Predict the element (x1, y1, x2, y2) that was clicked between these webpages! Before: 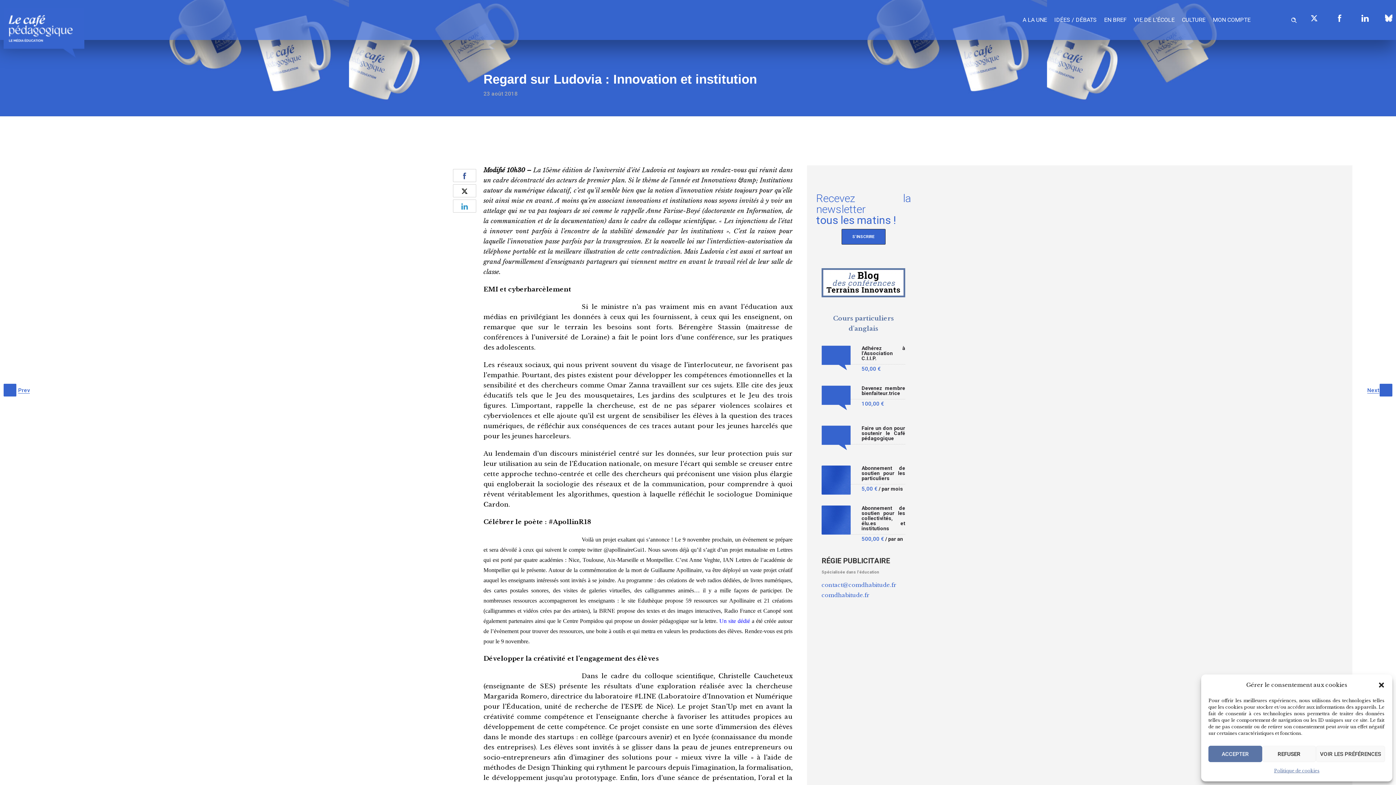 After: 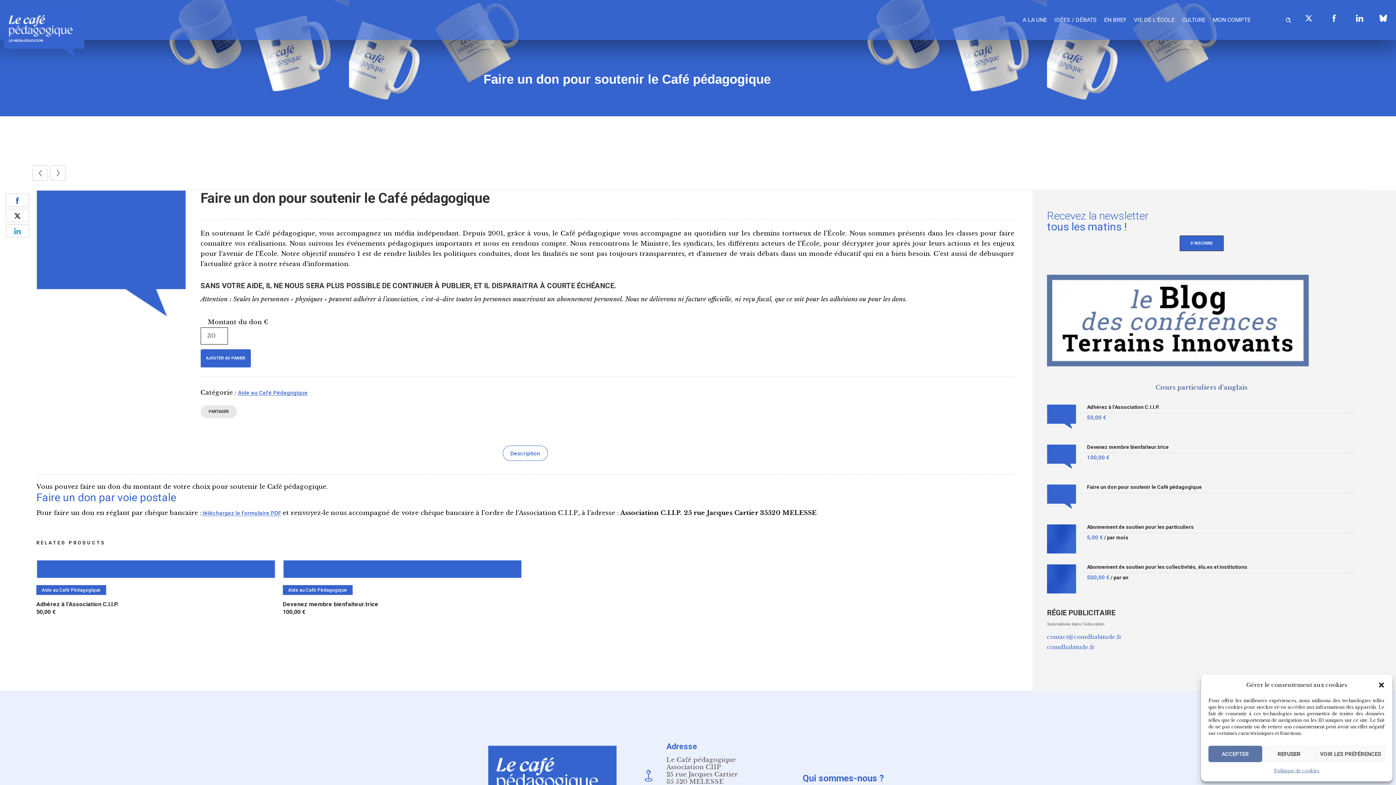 Action: bbox: (861, 425, 905, 444) label: Faire un don pour soutenir le Café pédagogique